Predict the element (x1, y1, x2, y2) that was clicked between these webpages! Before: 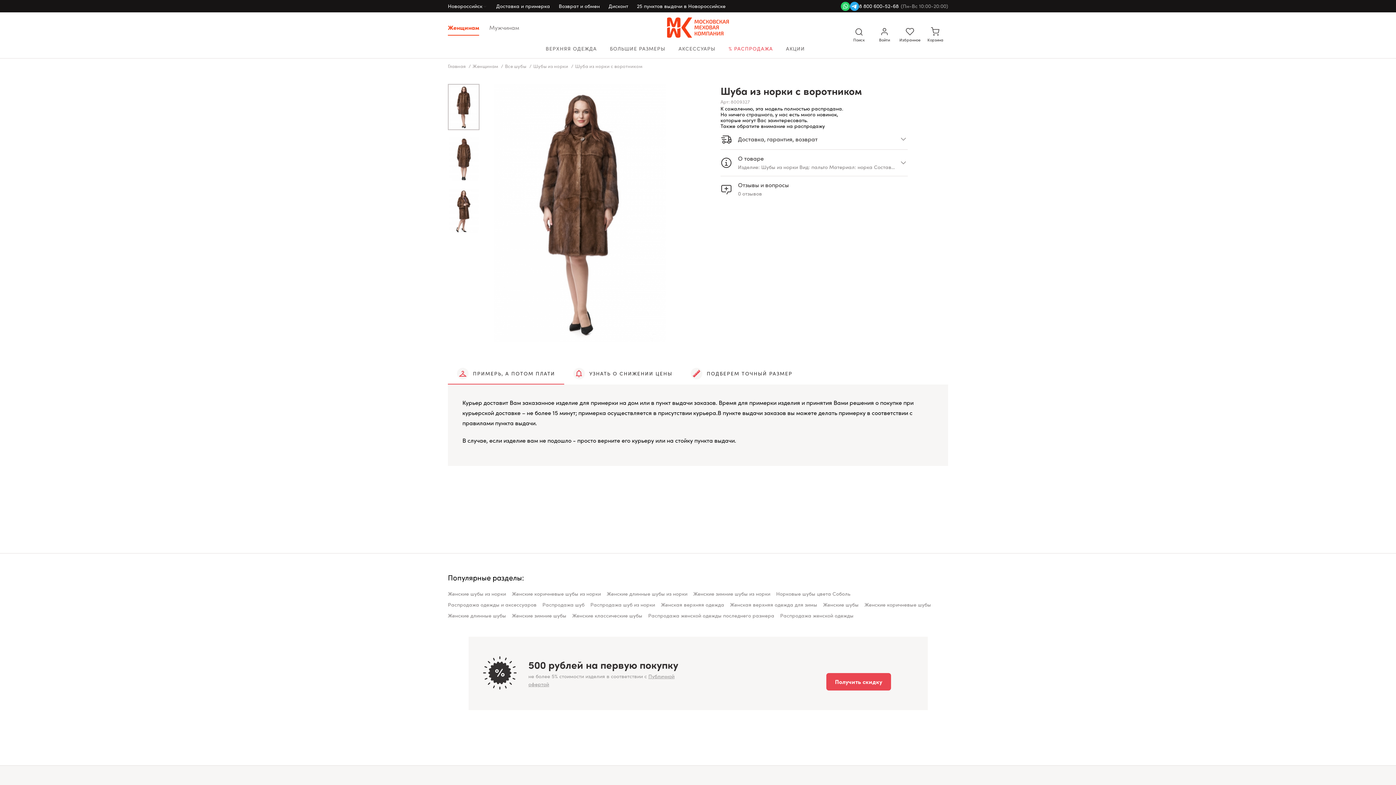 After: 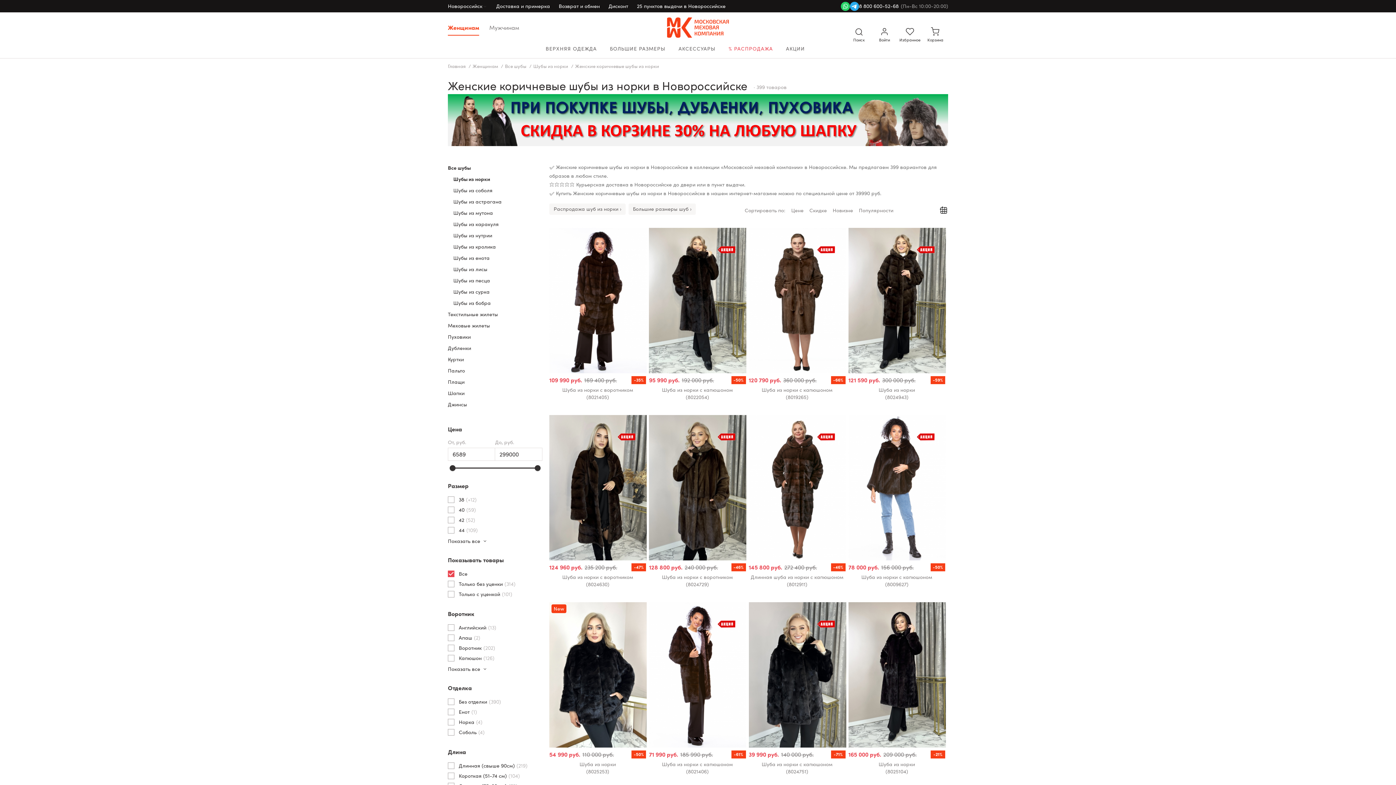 Action: label: Женские коричневые шубы из норки bbox: (512, 589, 601, 598)